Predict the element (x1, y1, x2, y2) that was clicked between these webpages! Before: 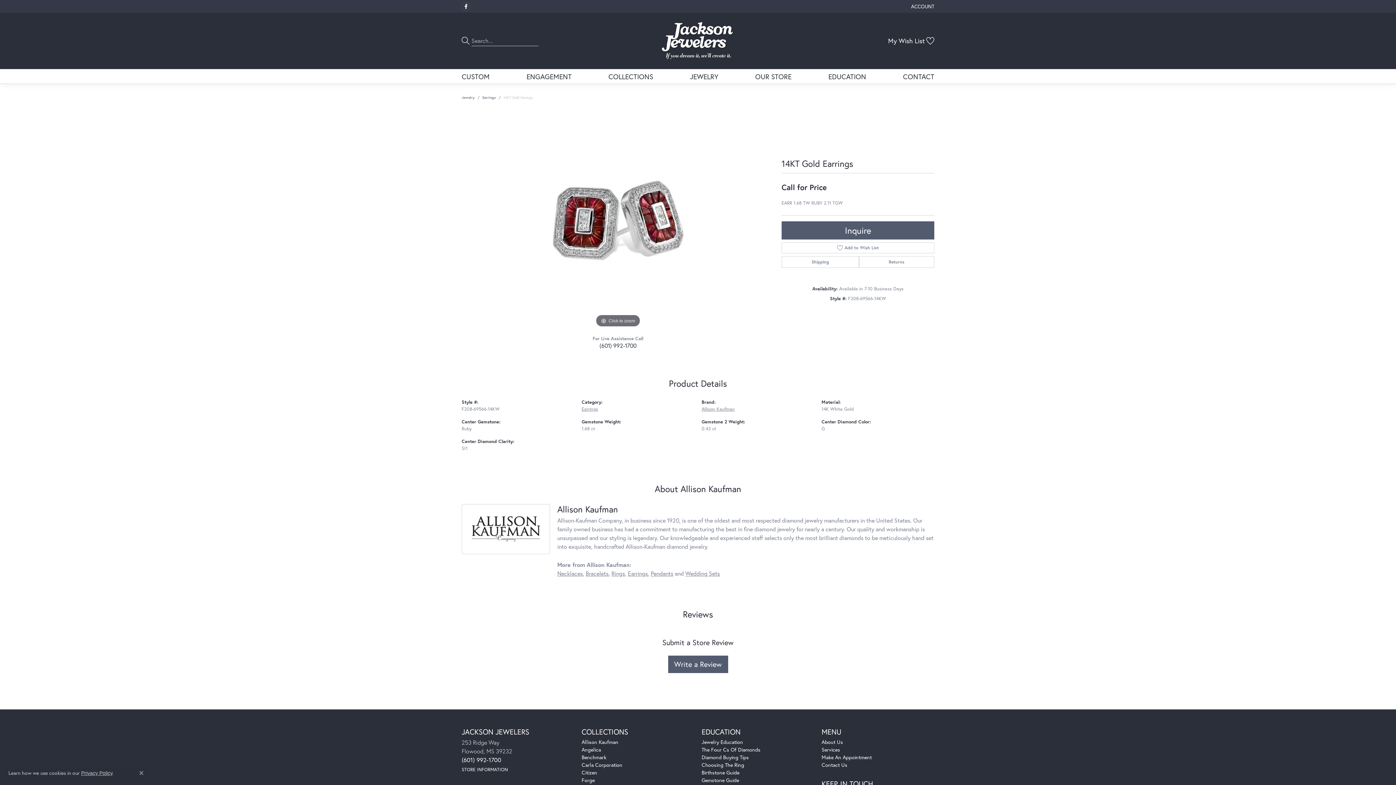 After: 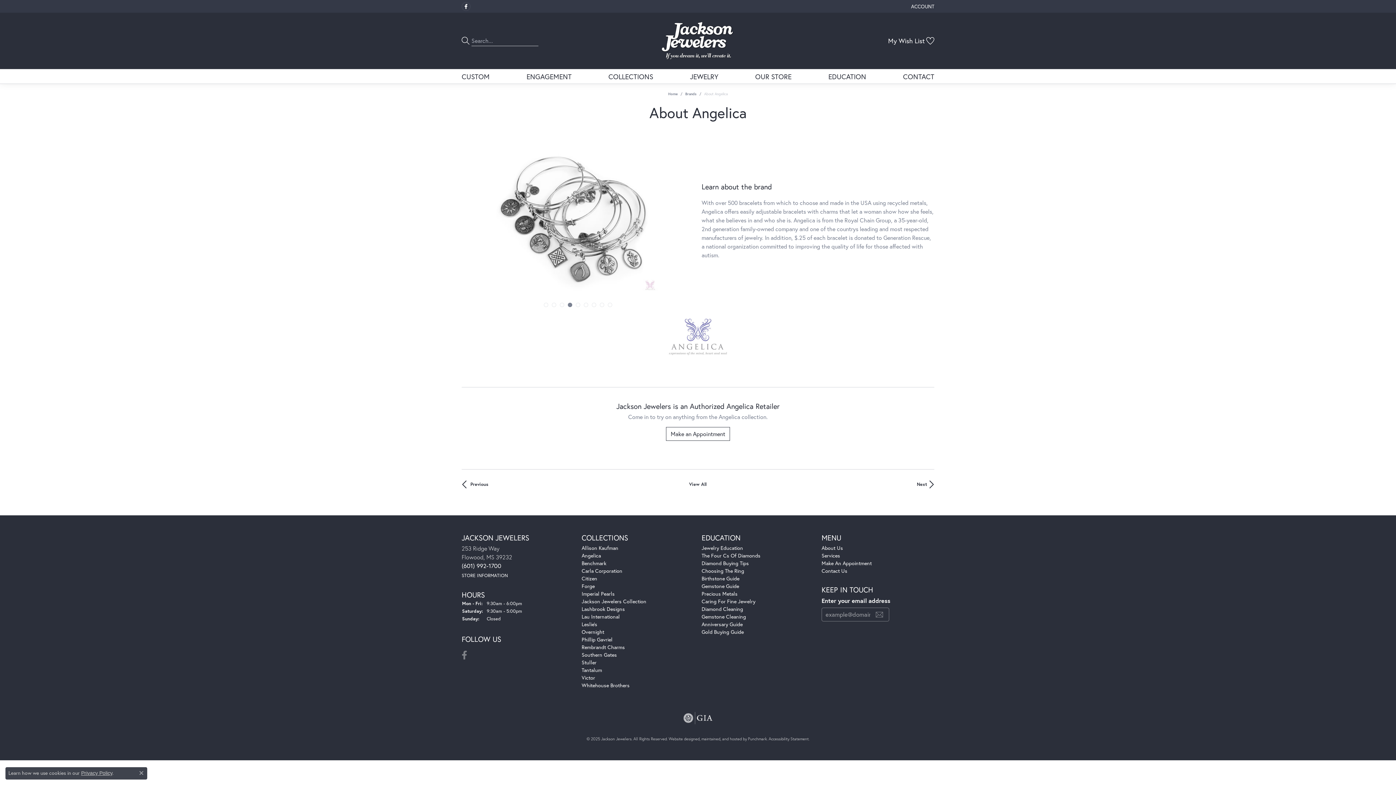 Action: bbox: (581, 746, 601, 753) label: Angelica